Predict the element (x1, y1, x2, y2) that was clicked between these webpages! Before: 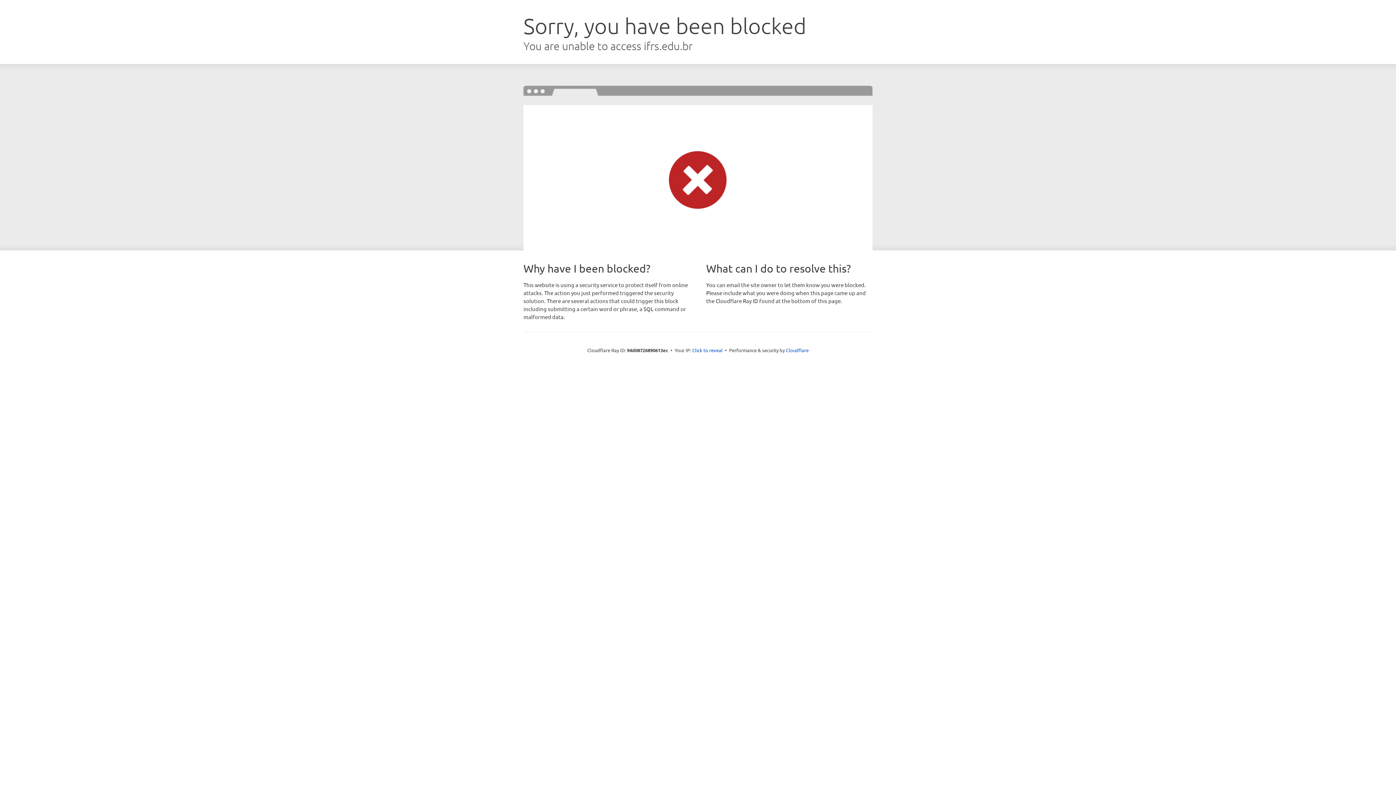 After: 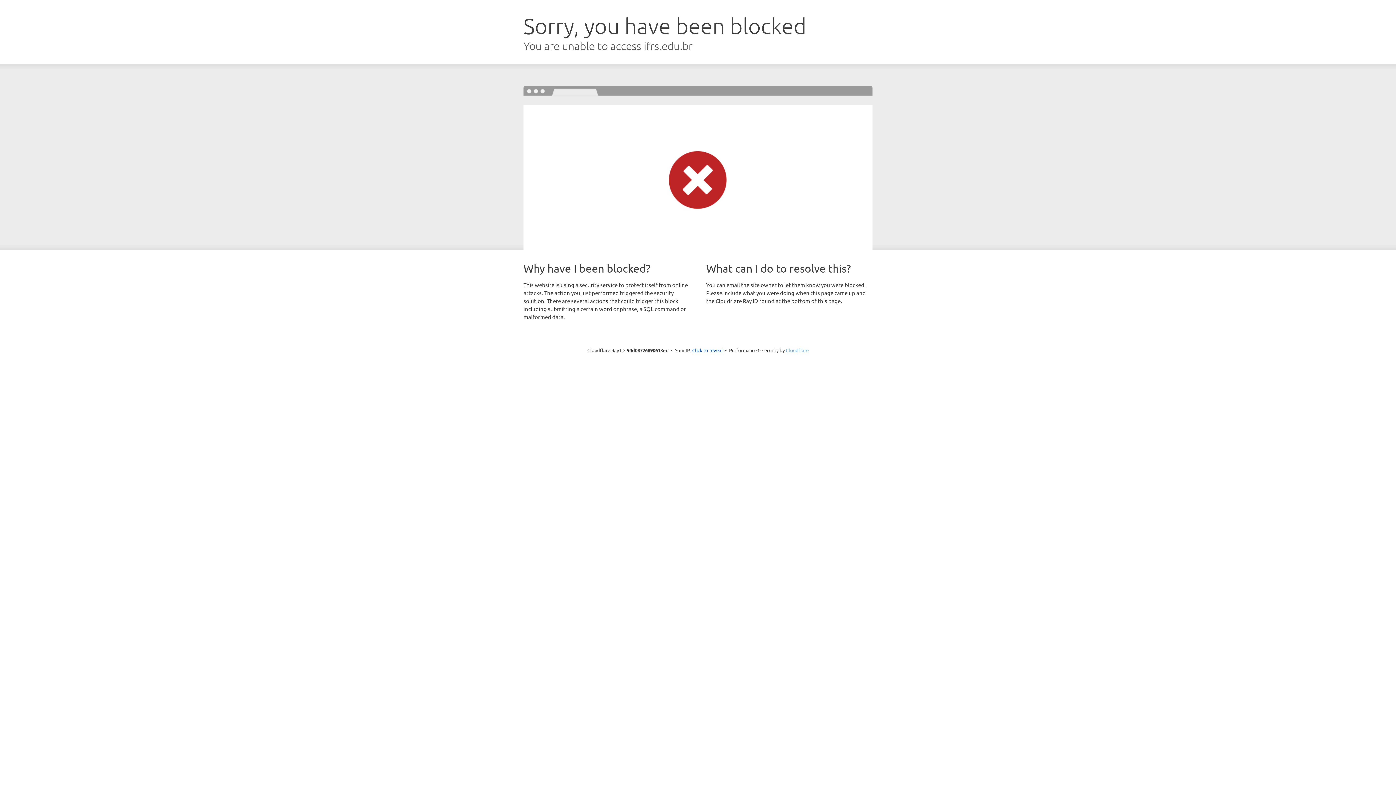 Action: bbox: (786, 347, 808, 353) label: Cloudflare